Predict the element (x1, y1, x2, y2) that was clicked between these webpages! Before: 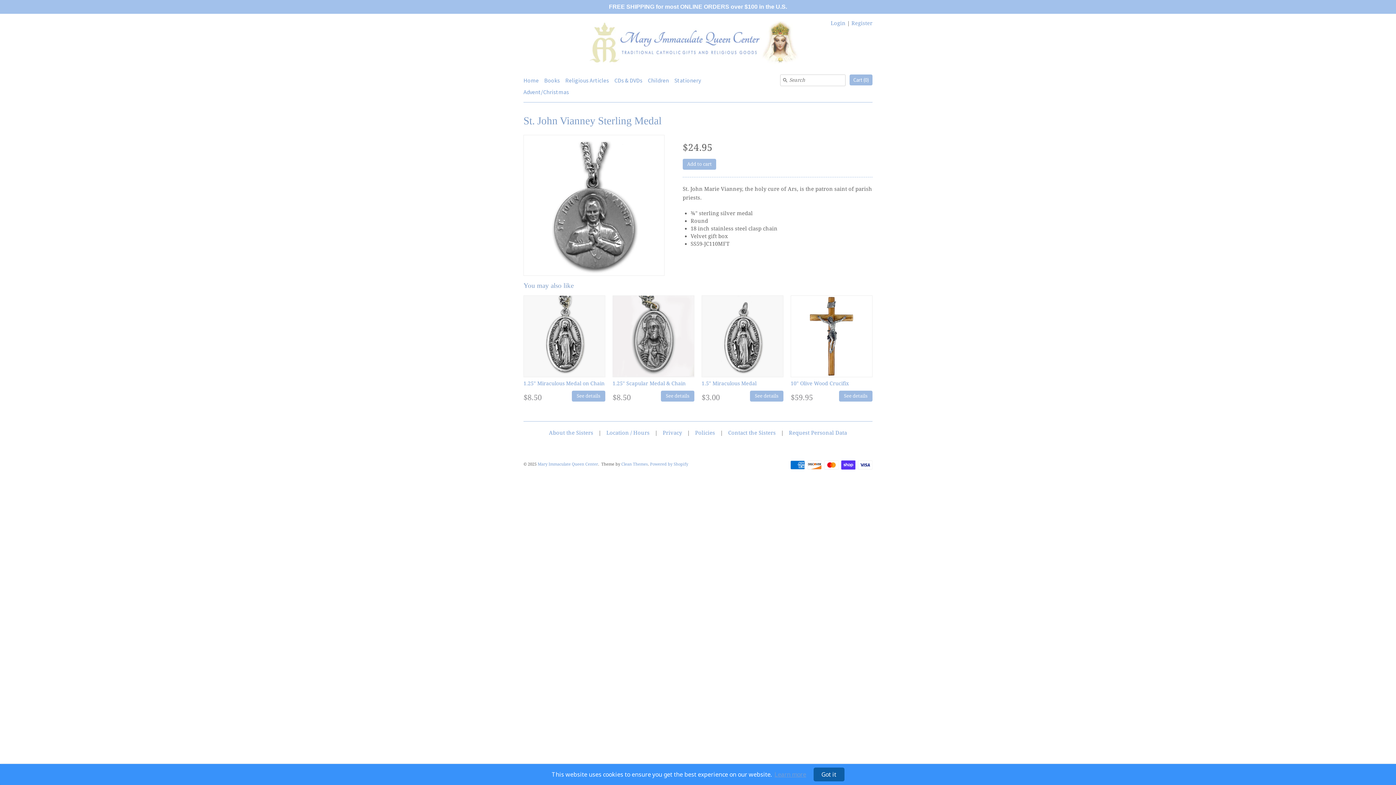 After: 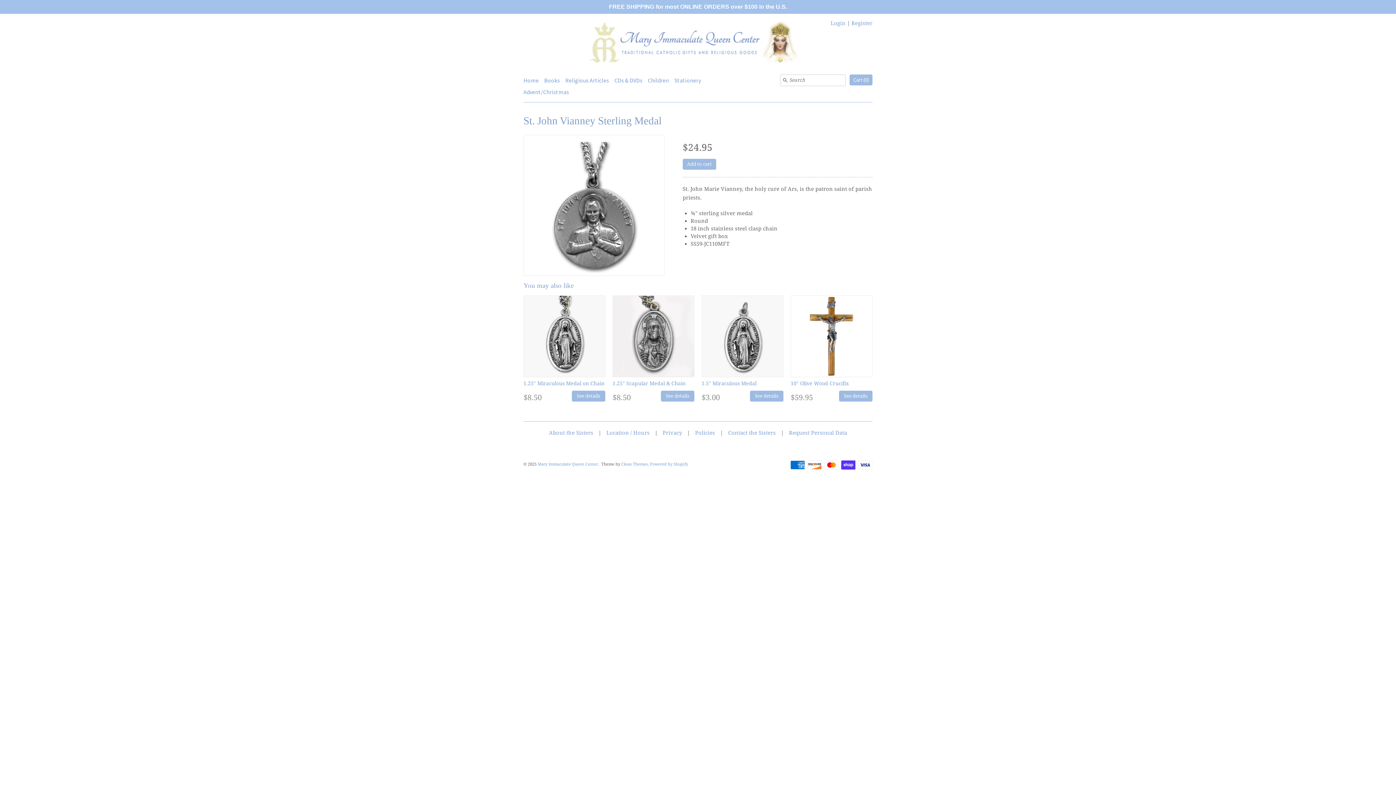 Action: label: Got it bbox: (813, 768, 844, 781)